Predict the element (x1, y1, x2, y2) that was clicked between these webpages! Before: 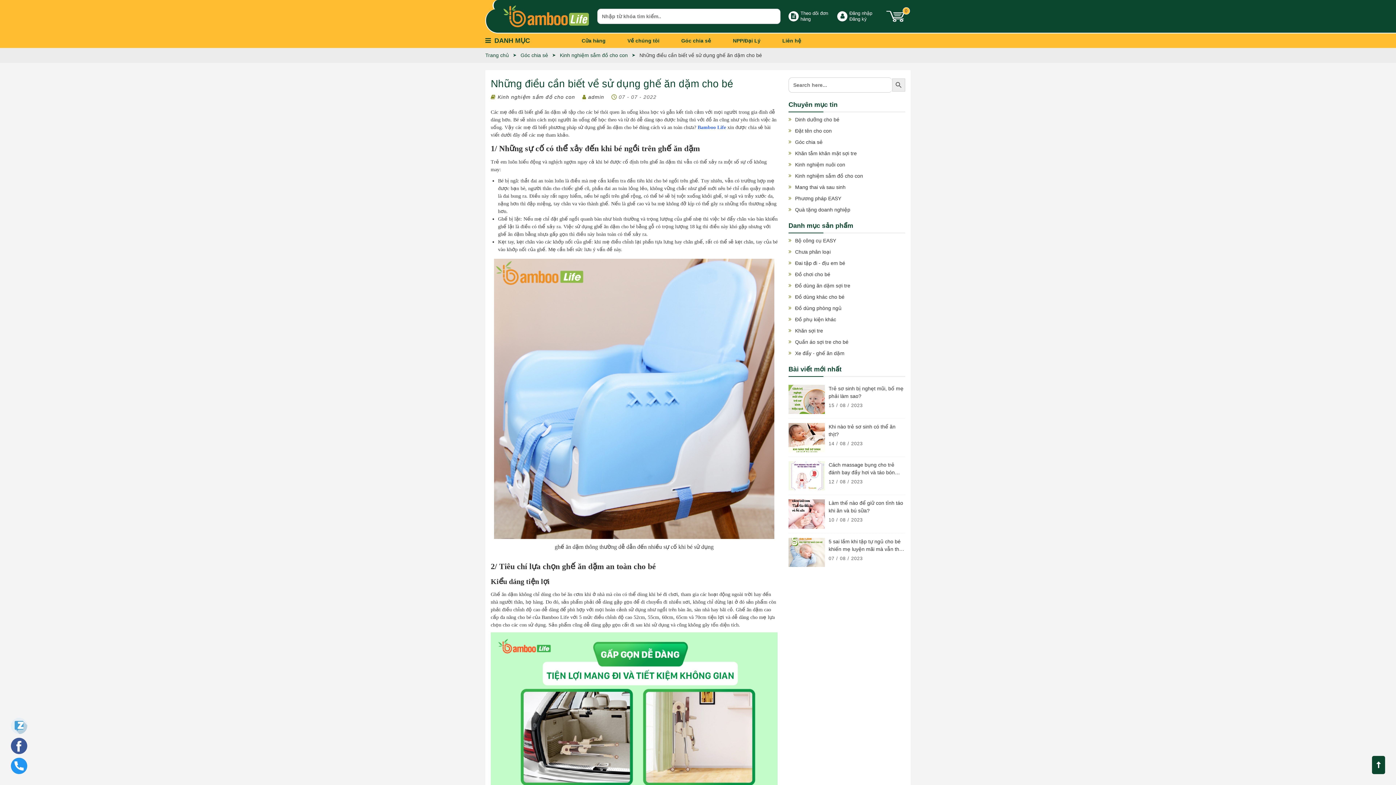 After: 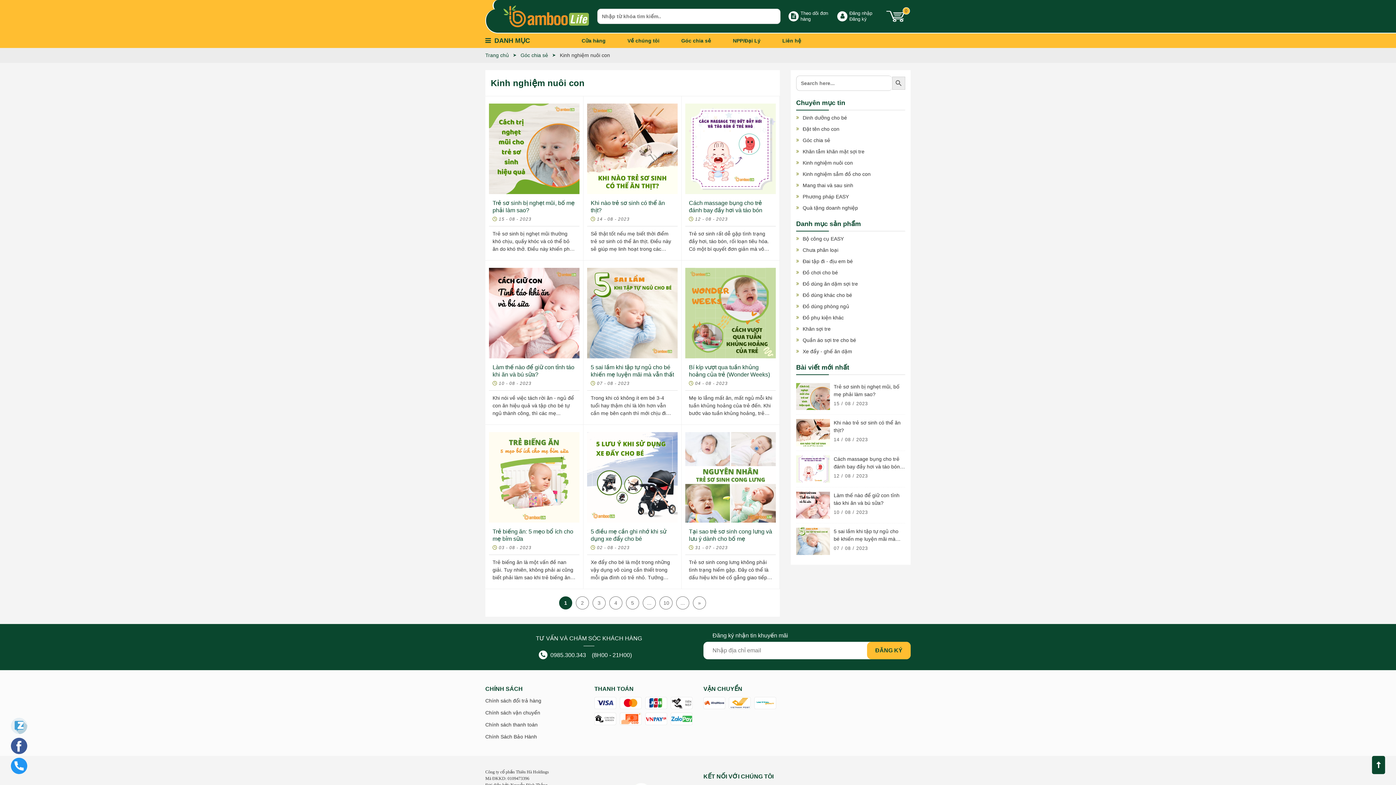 Action: bbox: (795, 161, 845, 167) label: Kinh nghiệm nuôi con